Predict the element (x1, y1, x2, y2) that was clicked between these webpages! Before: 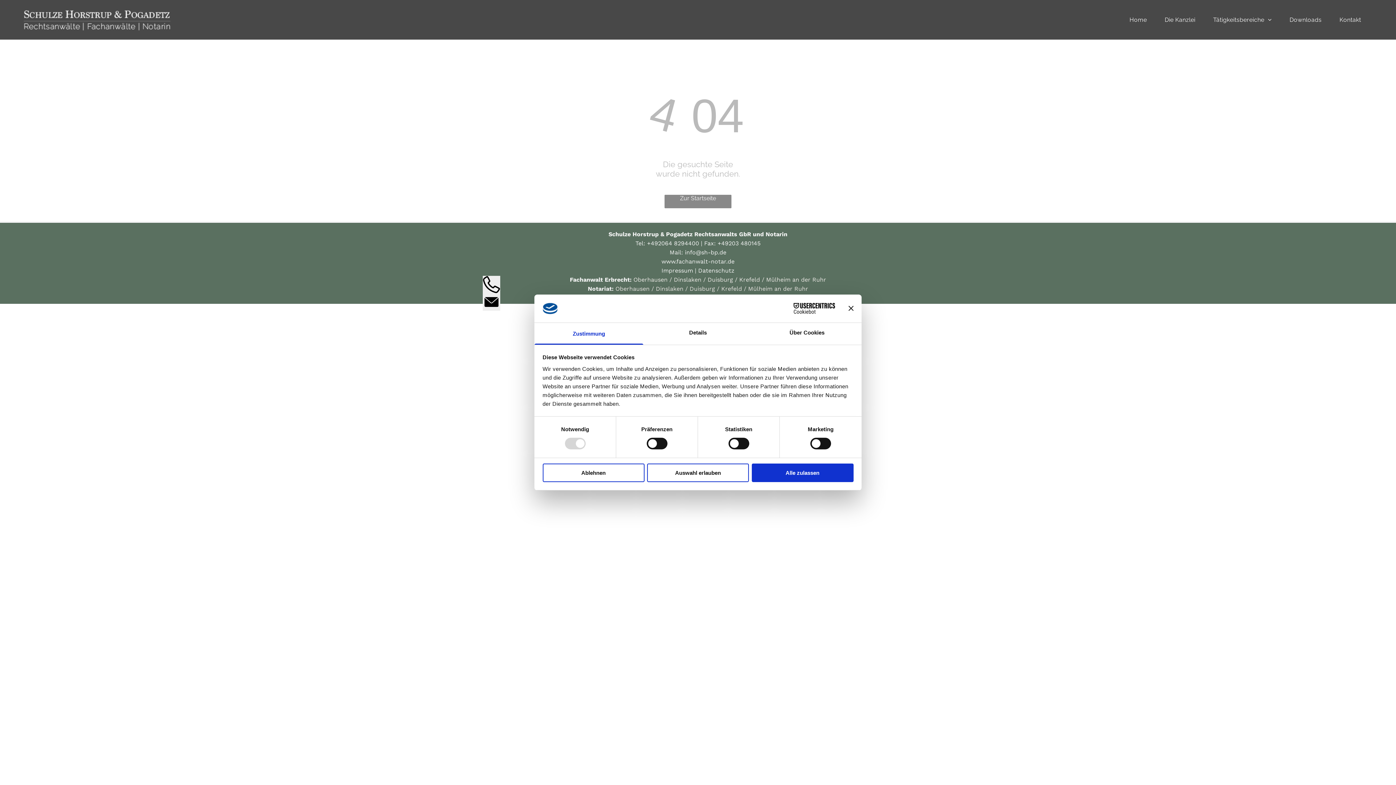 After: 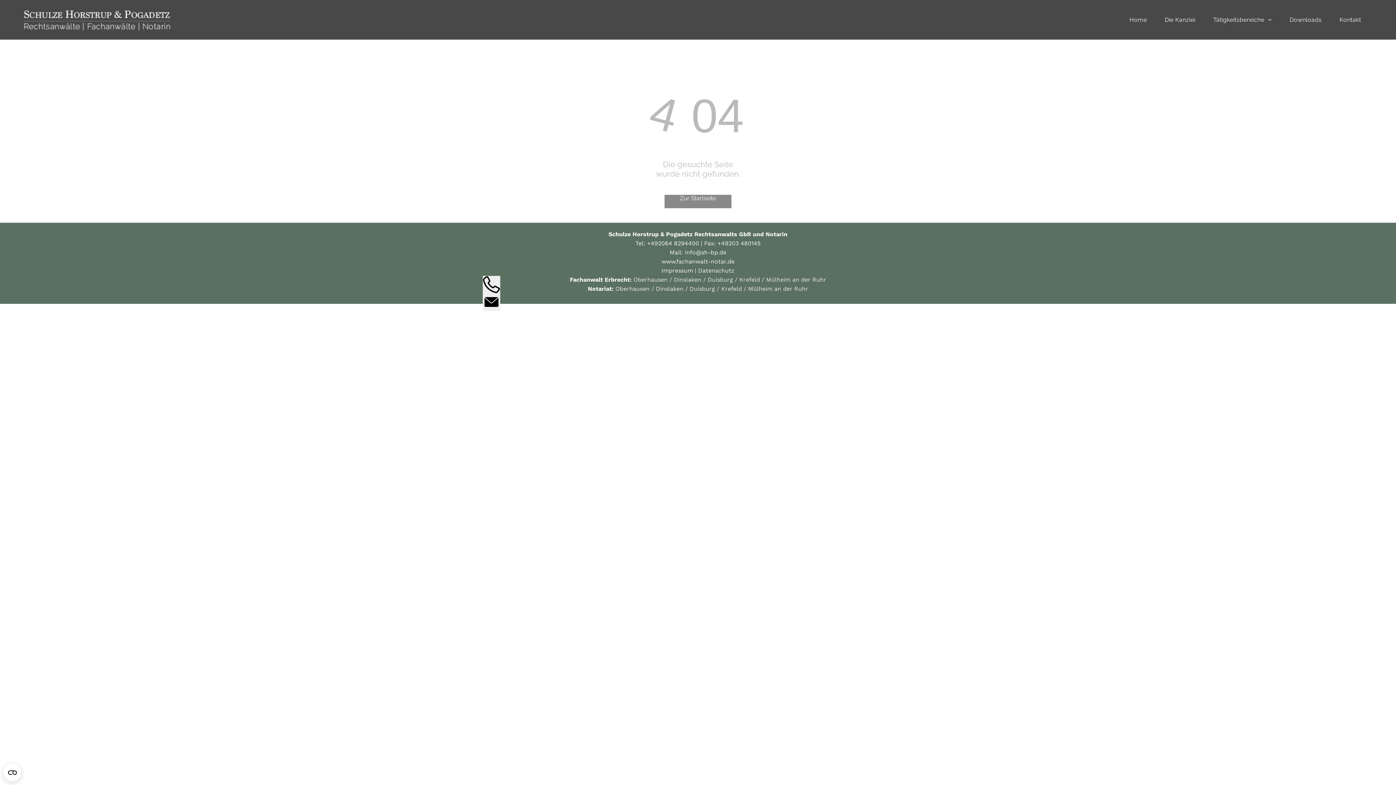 Action: label: Auswahl erlauben bbox: (647, 463, 749, 482)